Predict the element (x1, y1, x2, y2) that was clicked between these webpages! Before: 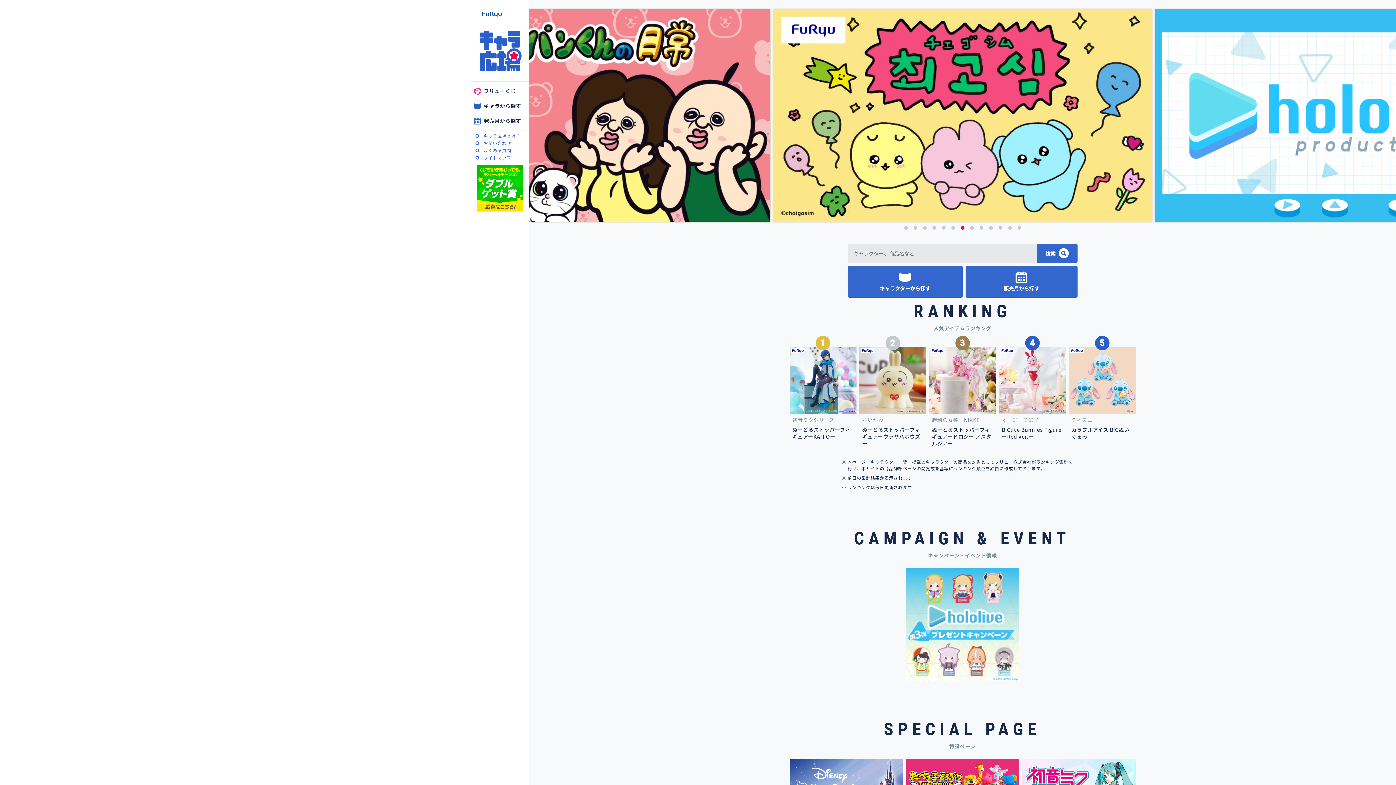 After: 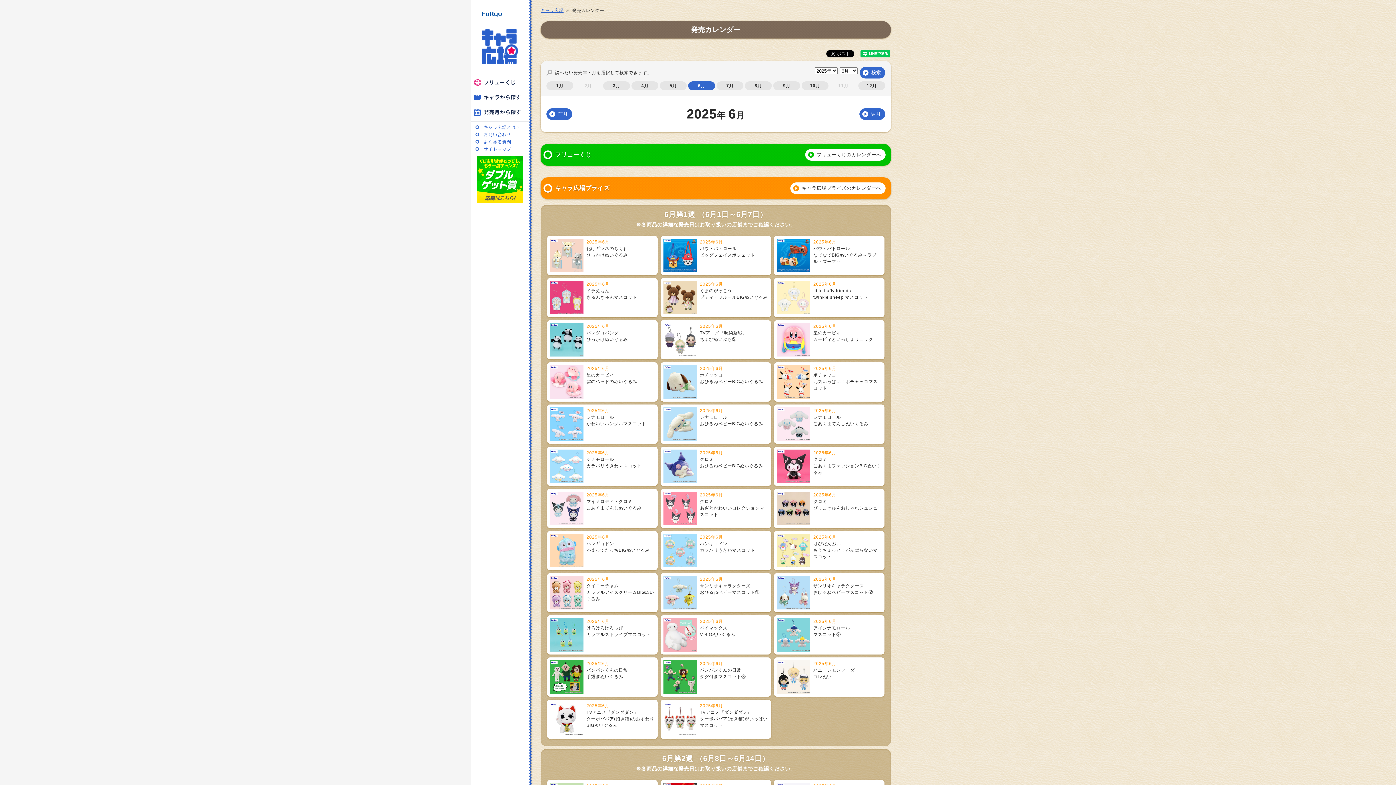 Action: bbox: (965, 265, 1077, 297)